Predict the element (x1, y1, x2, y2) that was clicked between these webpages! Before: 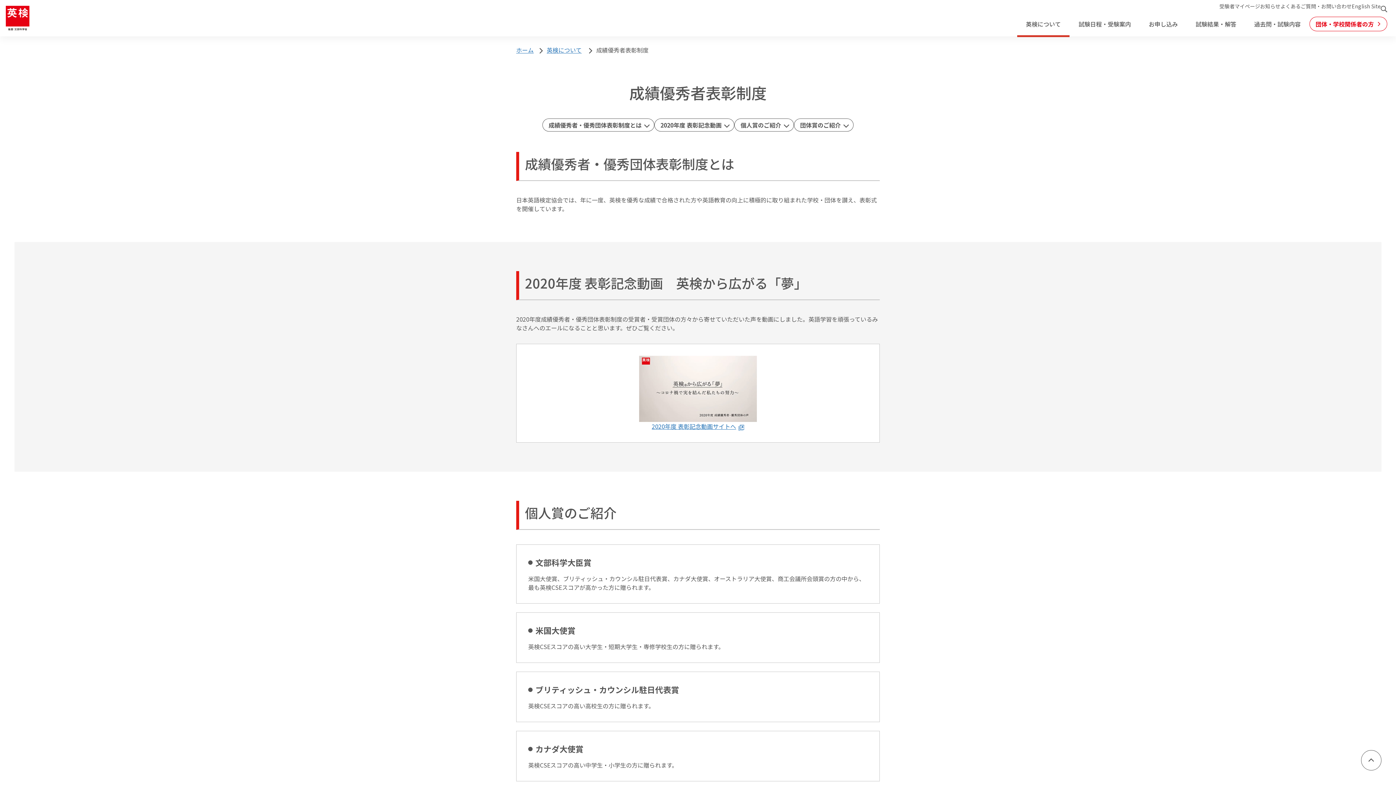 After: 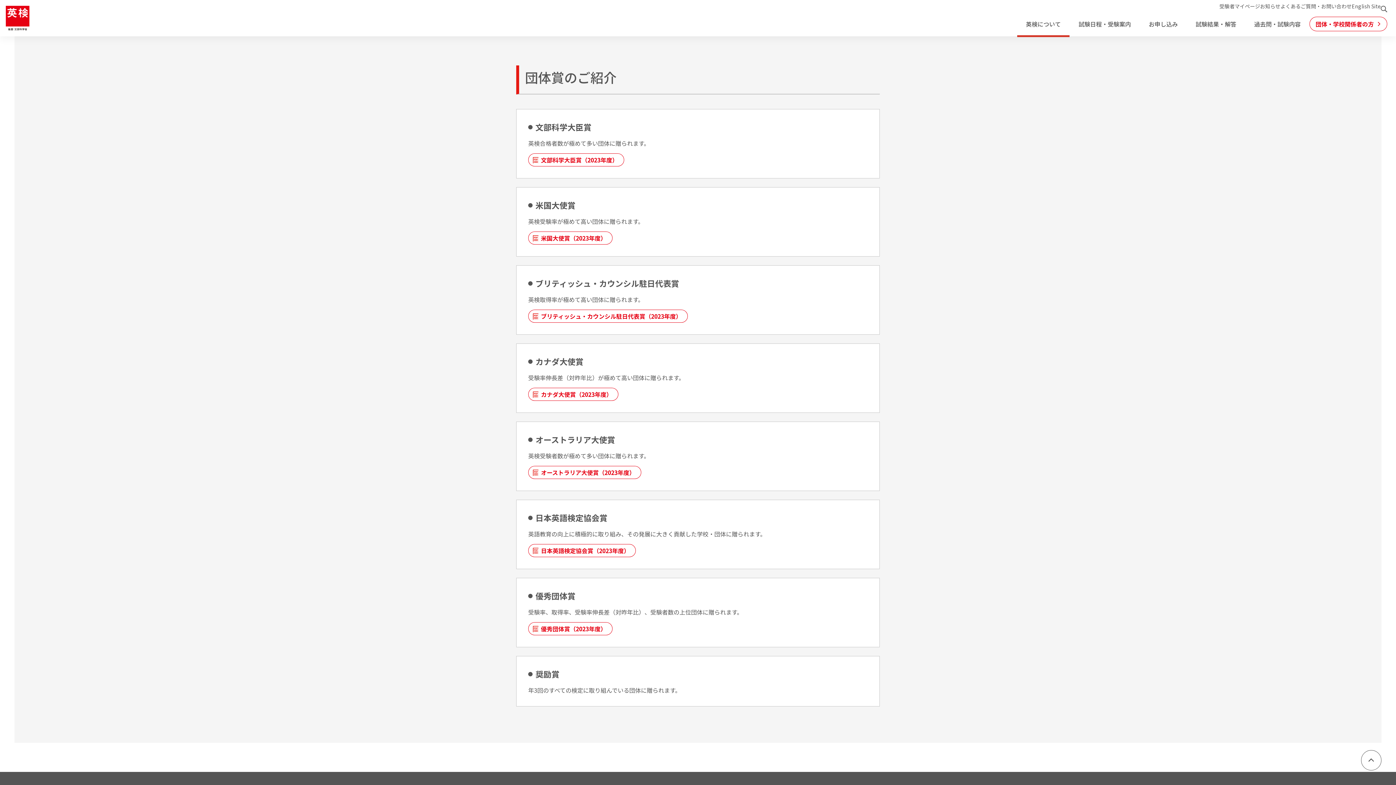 Action: bbox: (794, 118, 853, 131) label: 団体賞のご紹介